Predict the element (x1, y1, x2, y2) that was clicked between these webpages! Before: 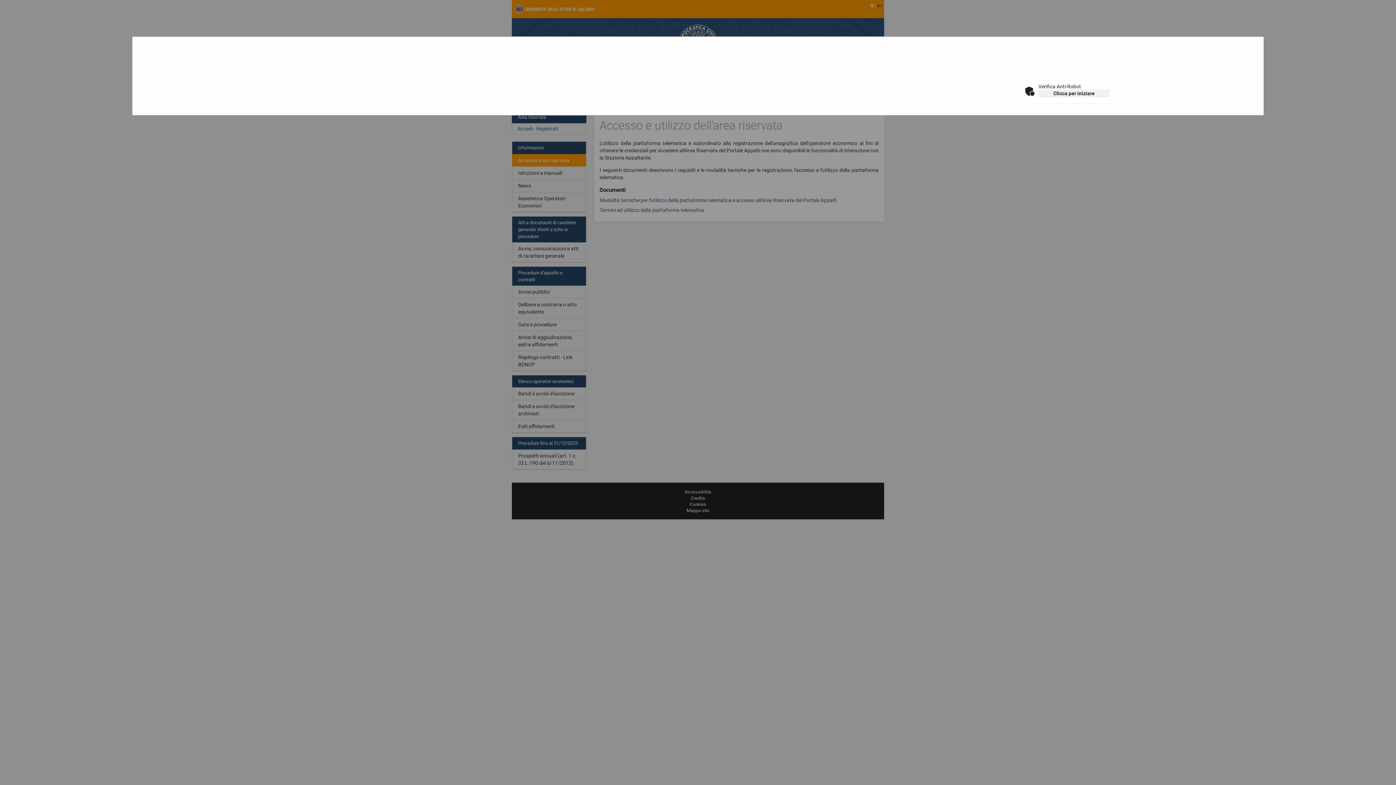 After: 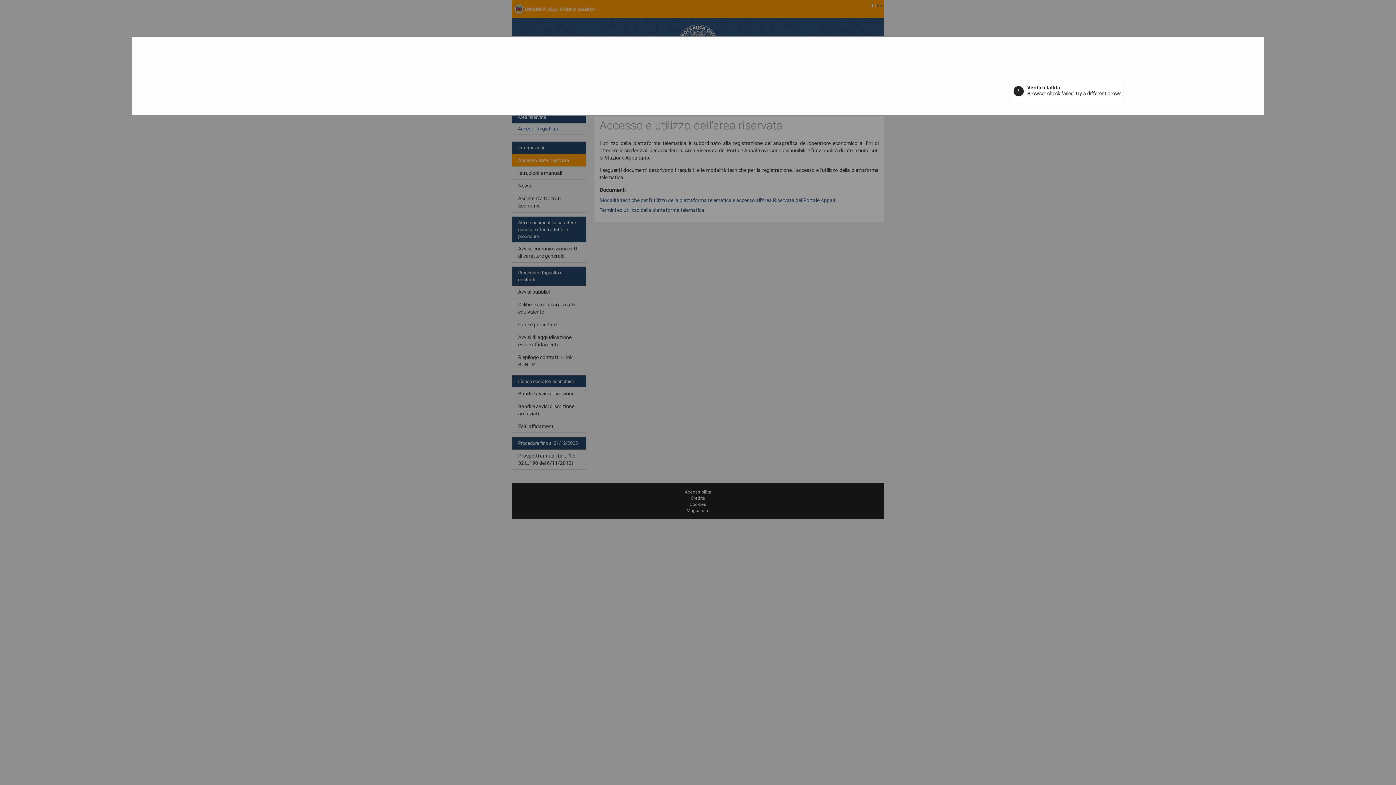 Action: bbox: (1038, 89, 1110, 97) label: Clicca per iniziare